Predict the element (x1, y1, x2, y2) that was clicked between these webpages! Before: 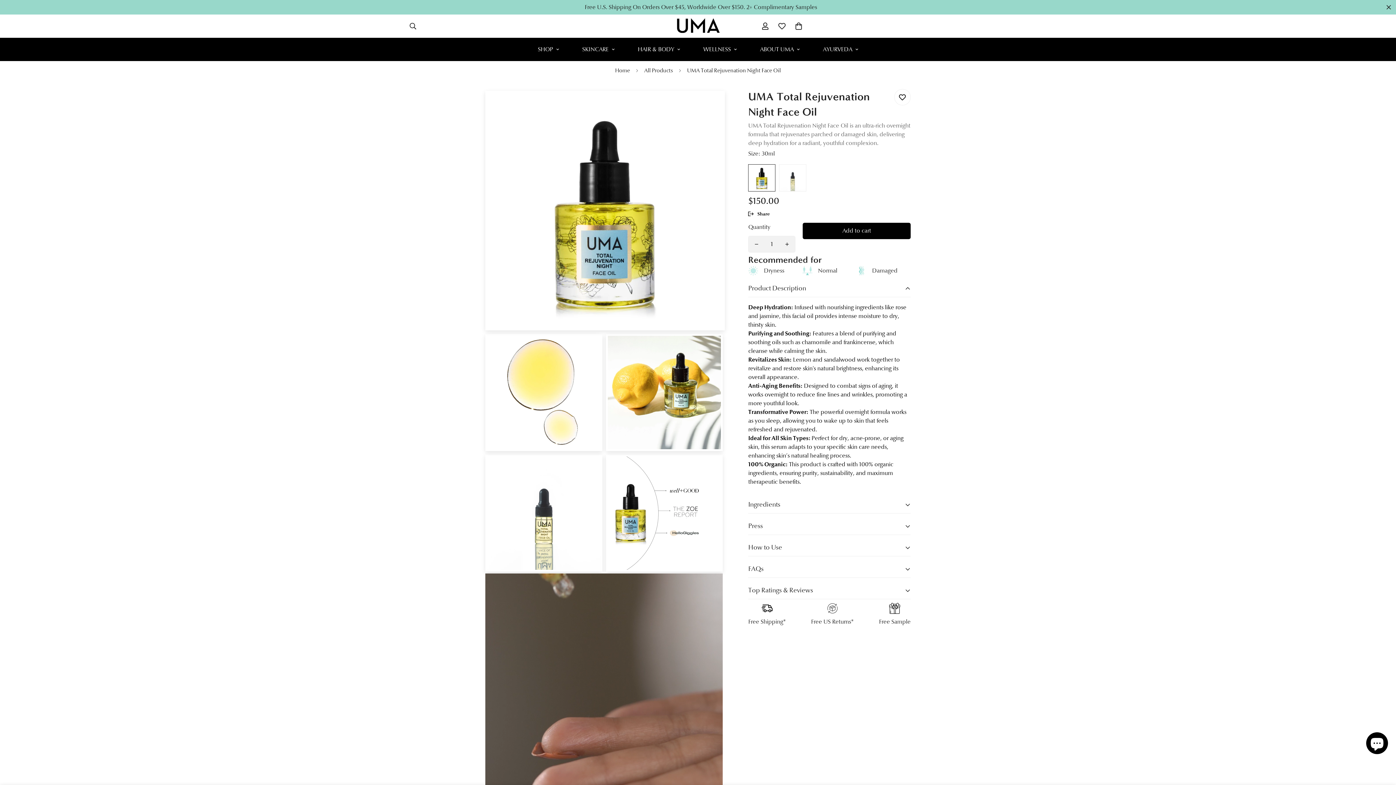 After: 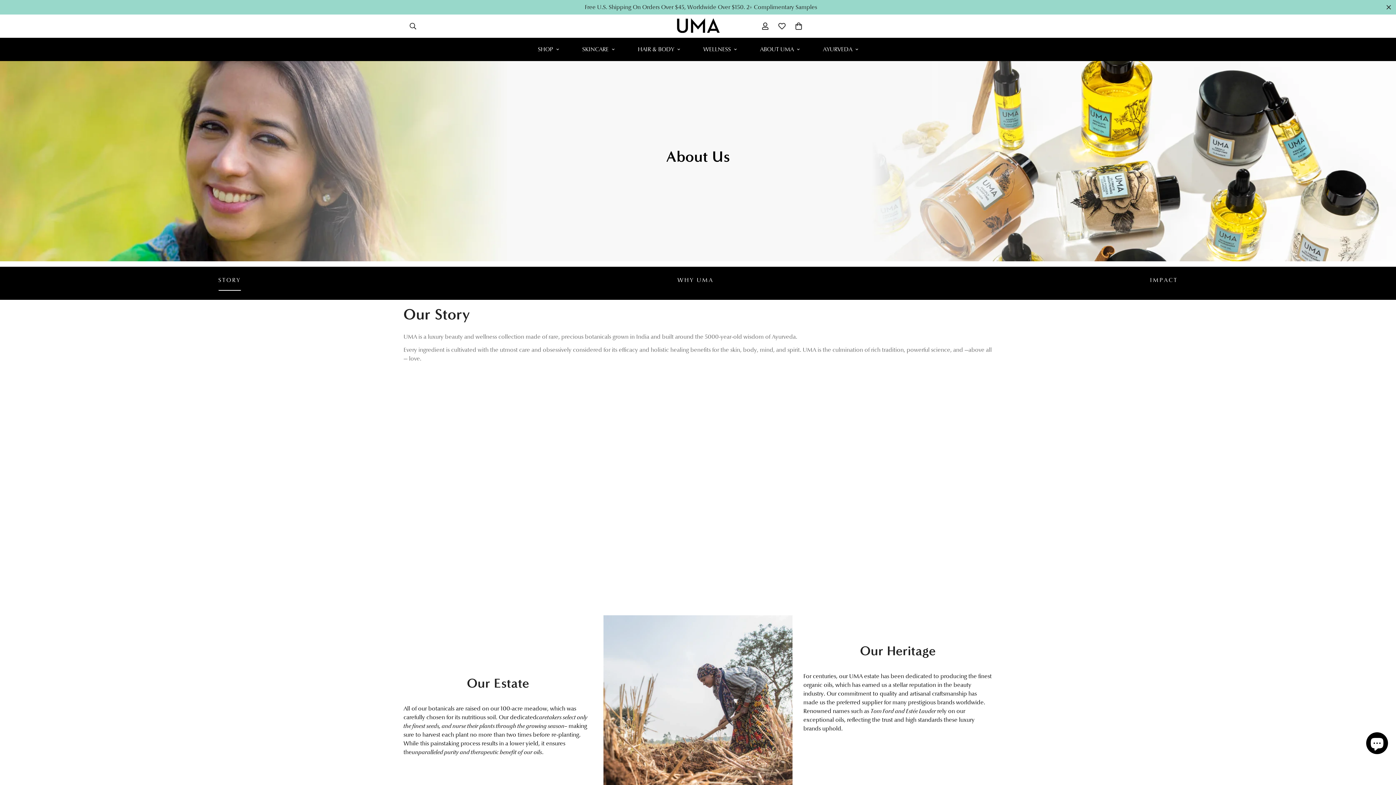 Action: bbox: (748, 37, 811, 61) label: ABOUT UMA